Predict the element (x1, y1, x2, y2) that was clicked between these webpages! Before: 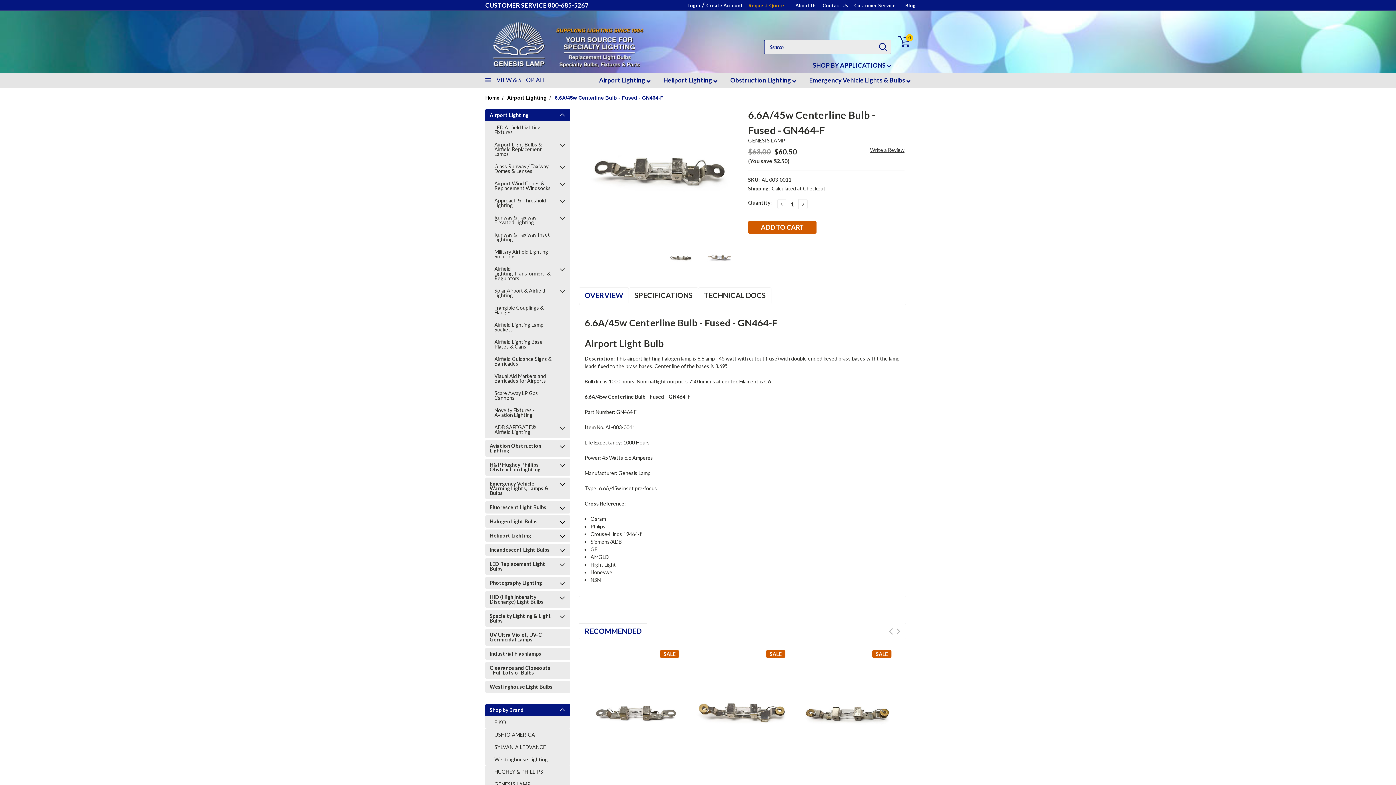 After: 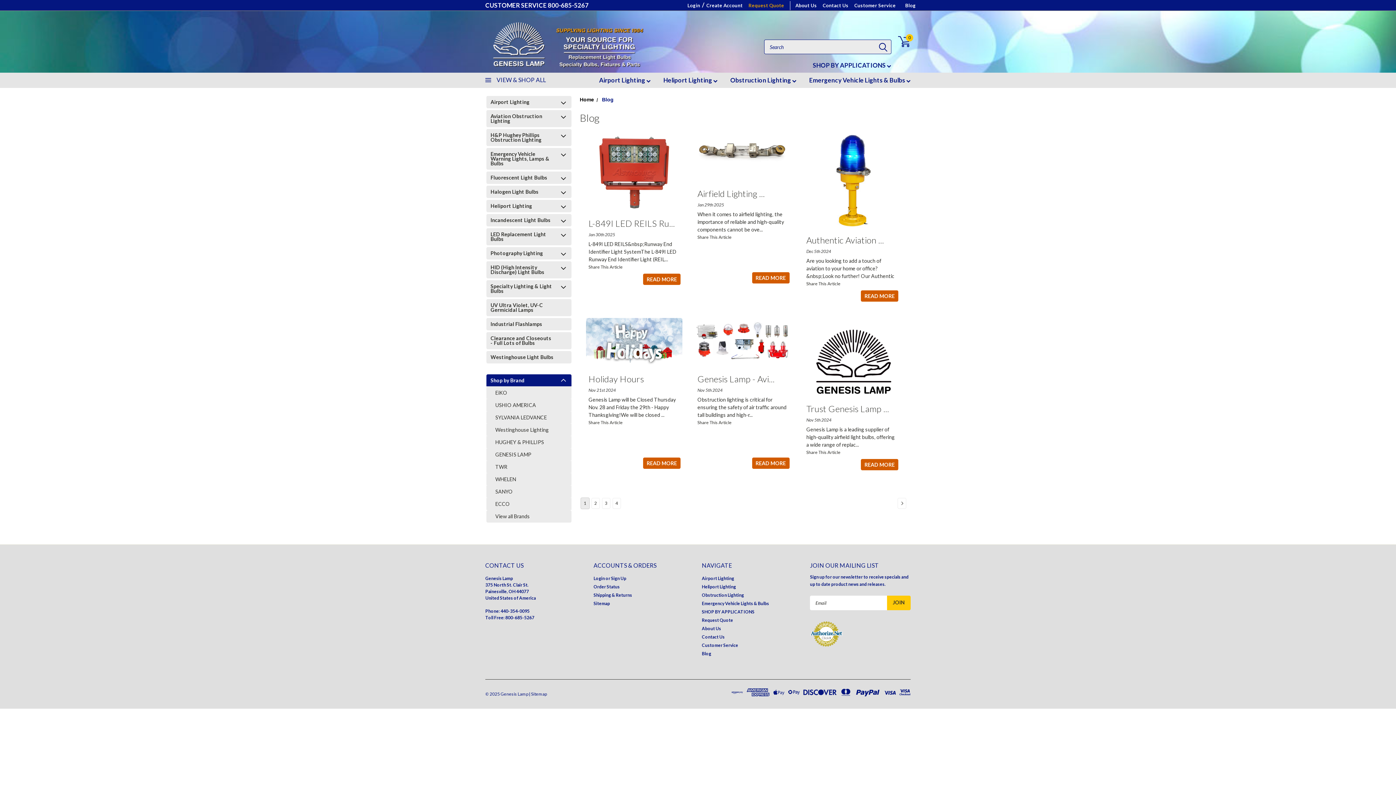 Action: bbox: (901, 0, 916, 10) label: Blog